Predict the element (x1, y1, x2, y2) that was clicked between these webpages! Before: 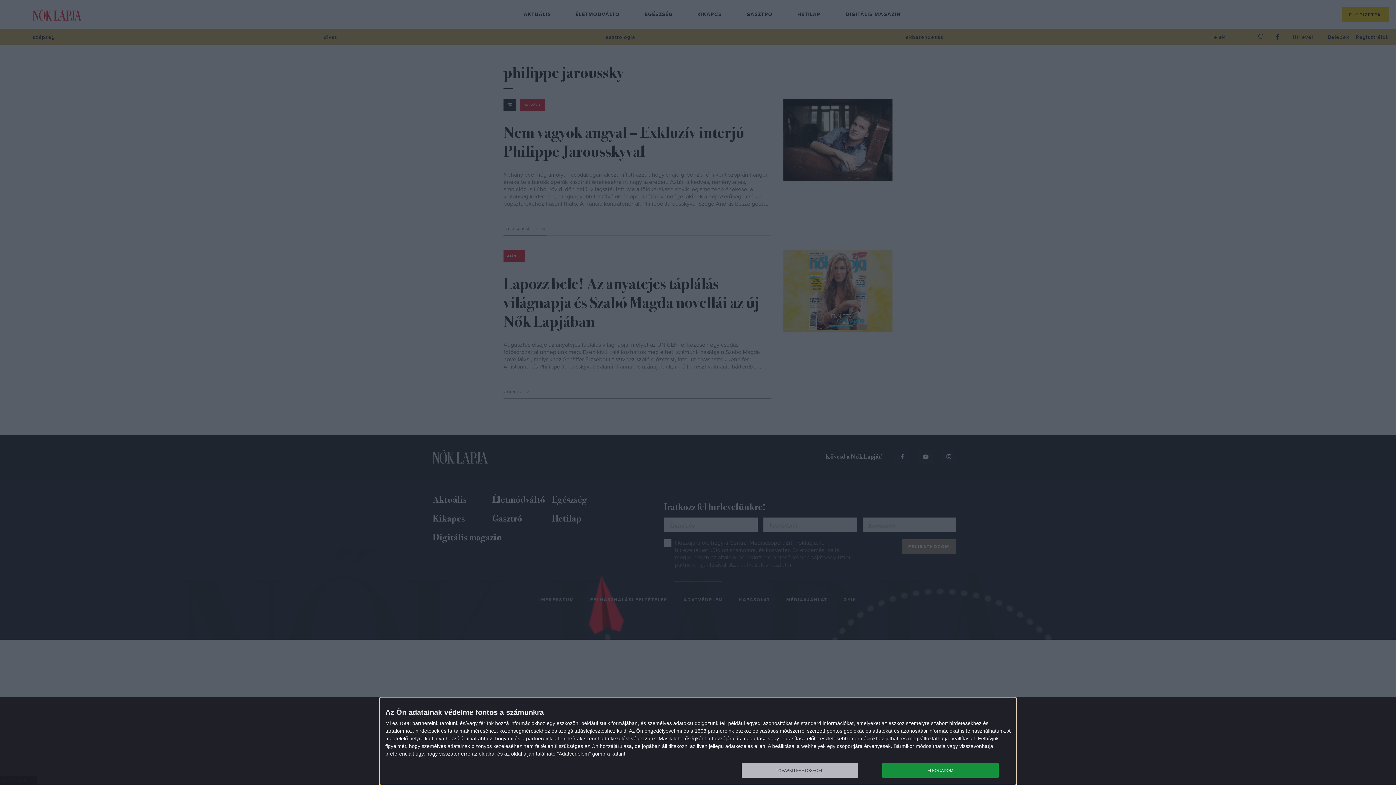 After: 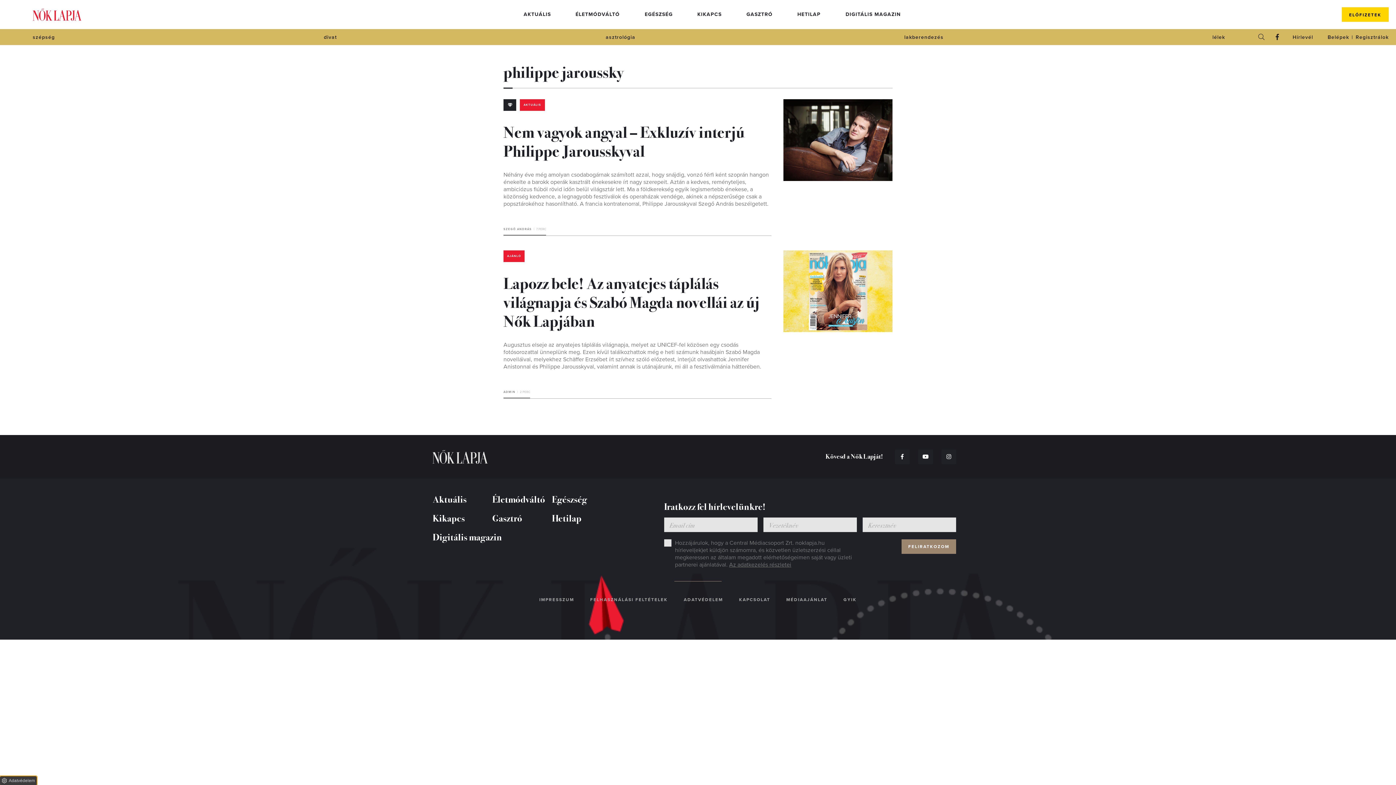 Action: label: ELFOGADOM bbox: (882, 763, 998, 778)